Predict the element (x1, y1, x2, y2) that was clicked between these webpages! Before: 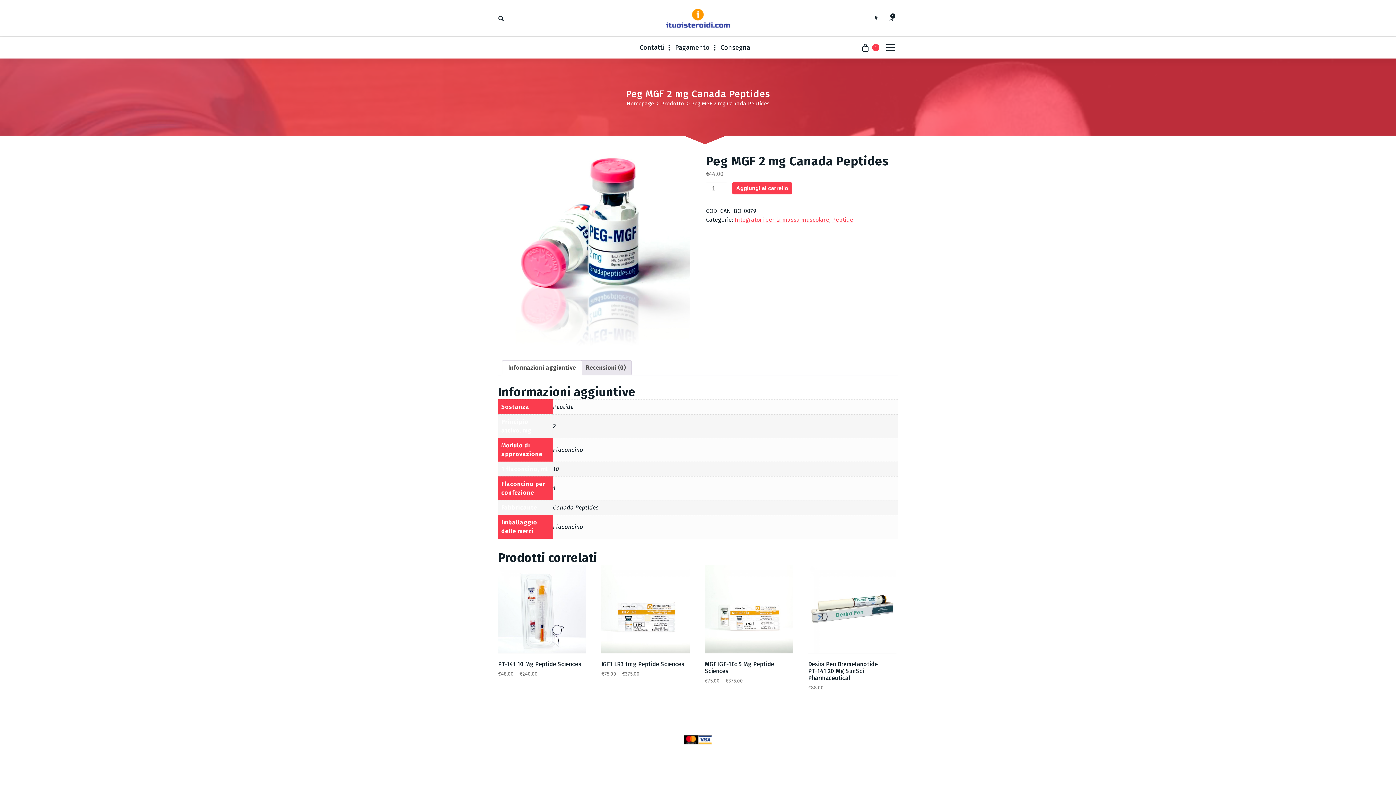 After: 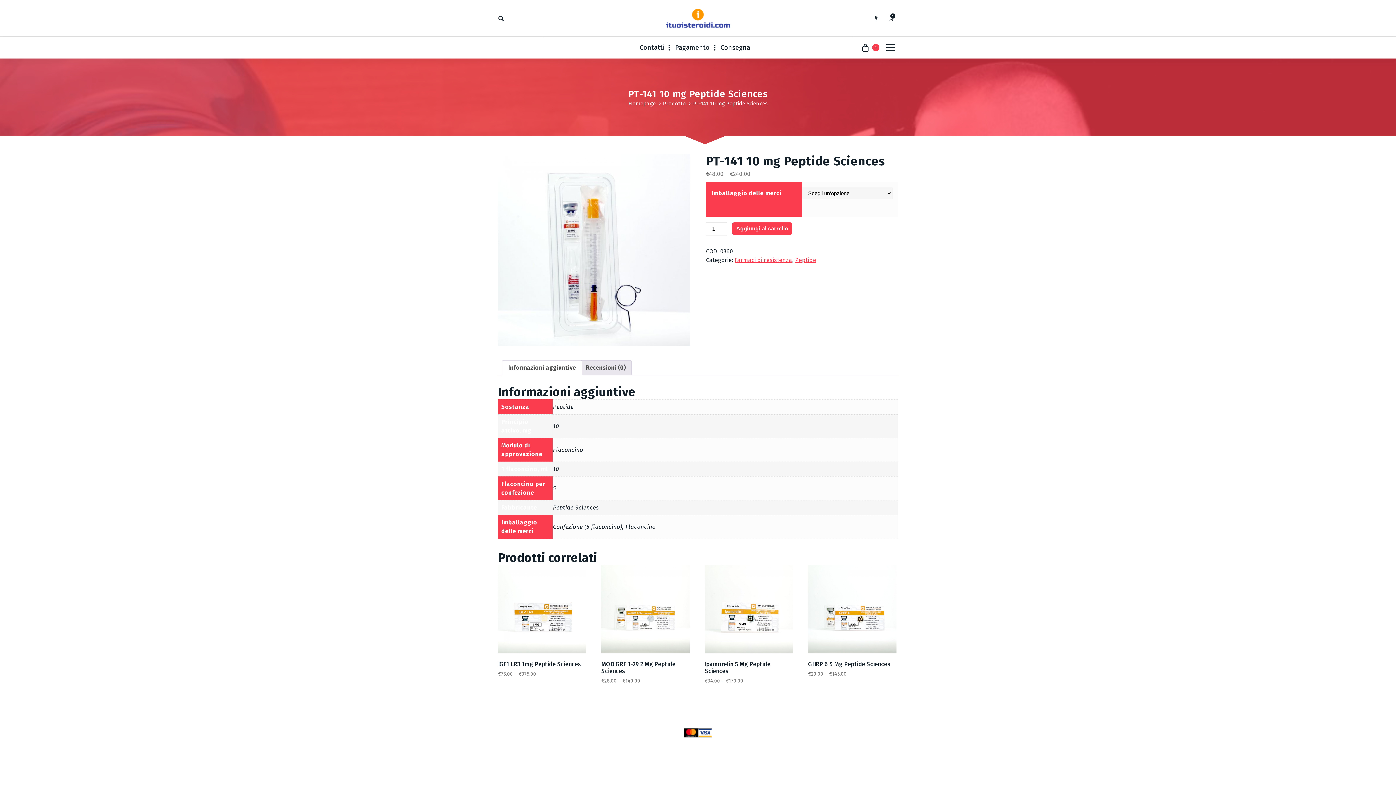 Action: bbox: (498, 565, 586, 653)